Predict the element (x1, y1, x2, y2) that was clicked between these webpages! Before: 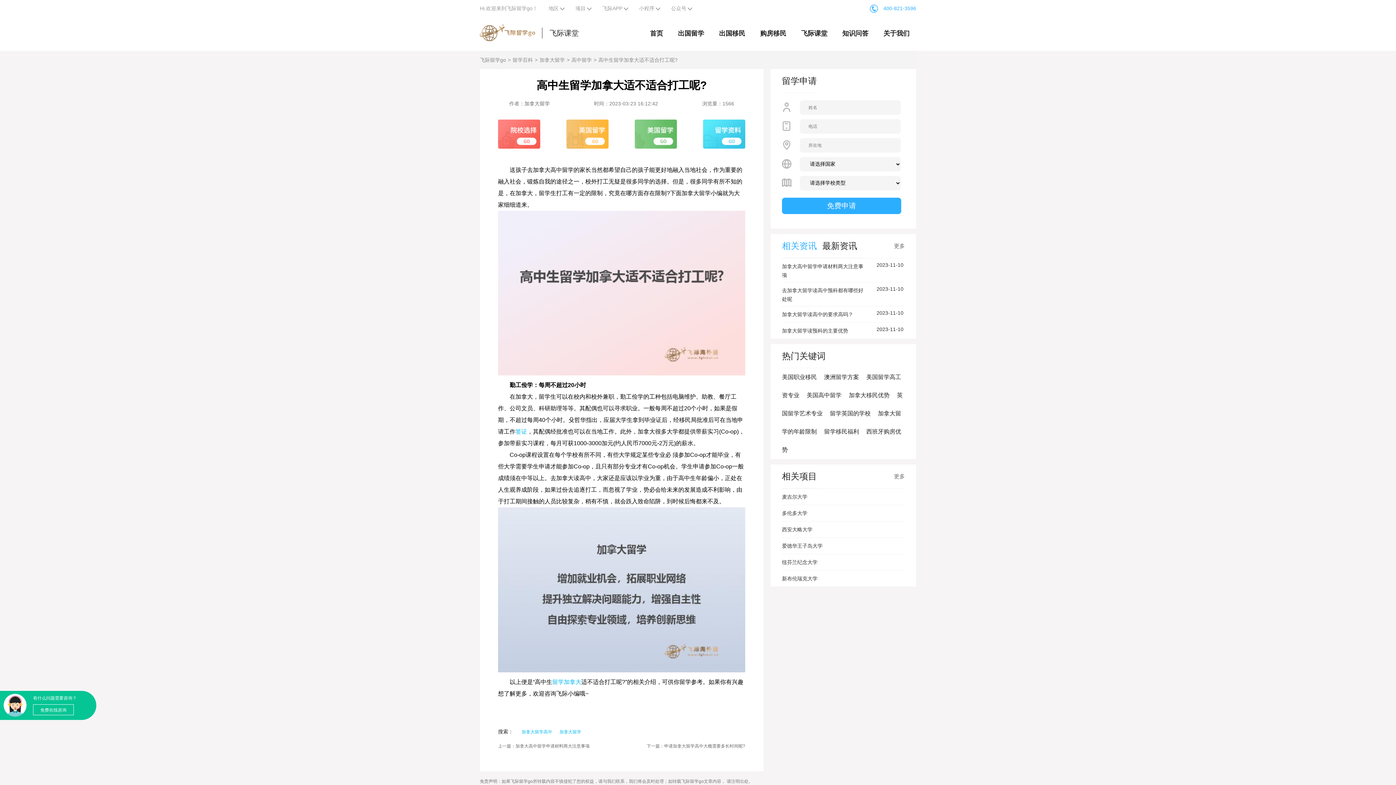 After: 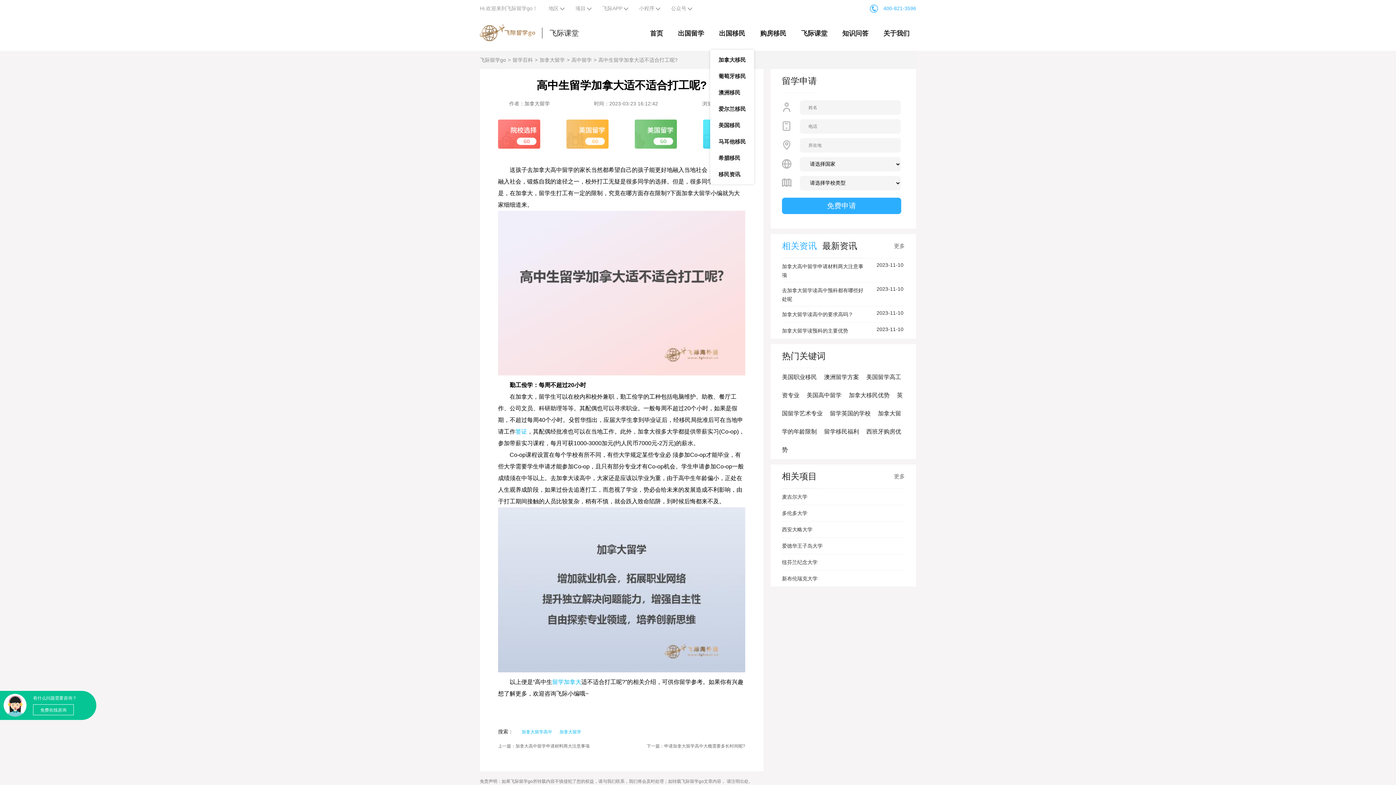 Action: bbox: (719, 29, 745, 37) label: 出国移民